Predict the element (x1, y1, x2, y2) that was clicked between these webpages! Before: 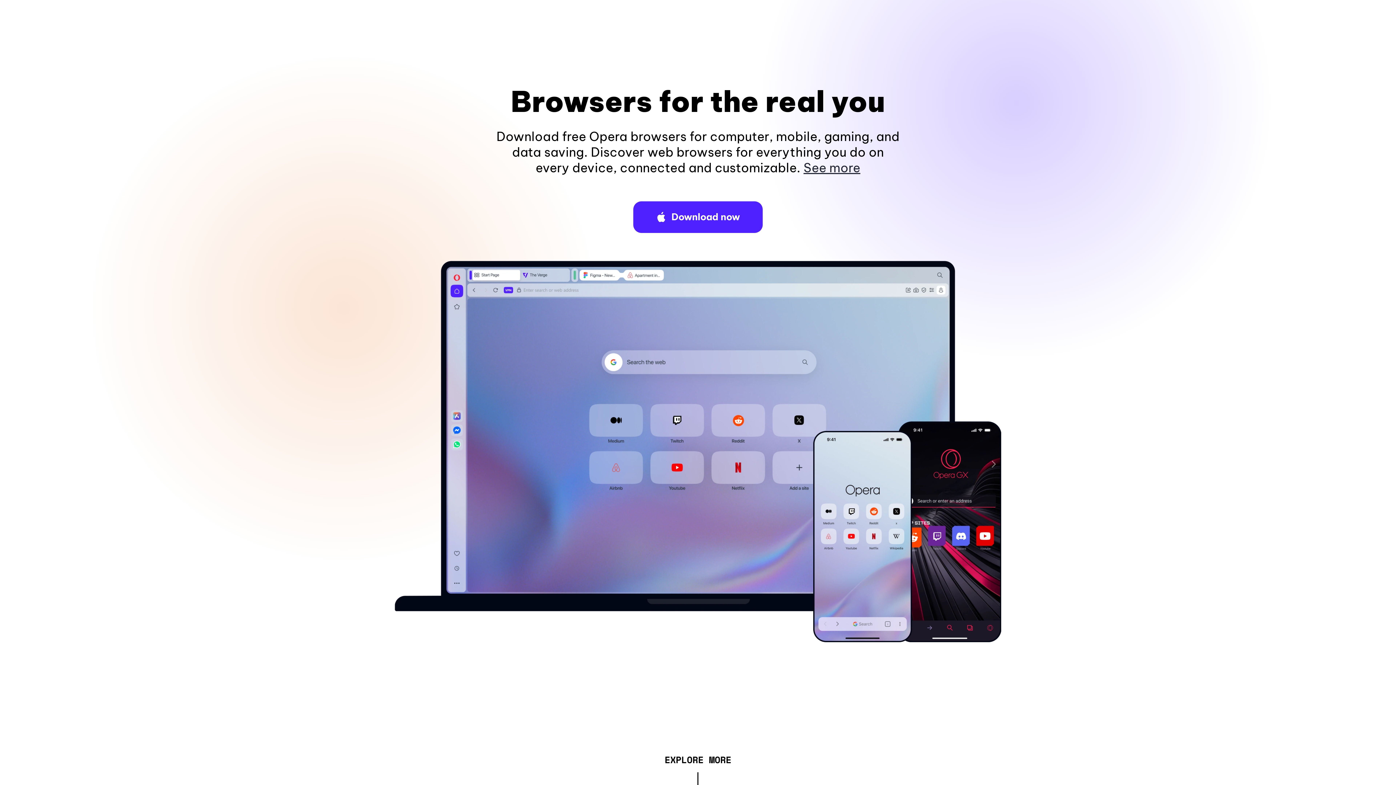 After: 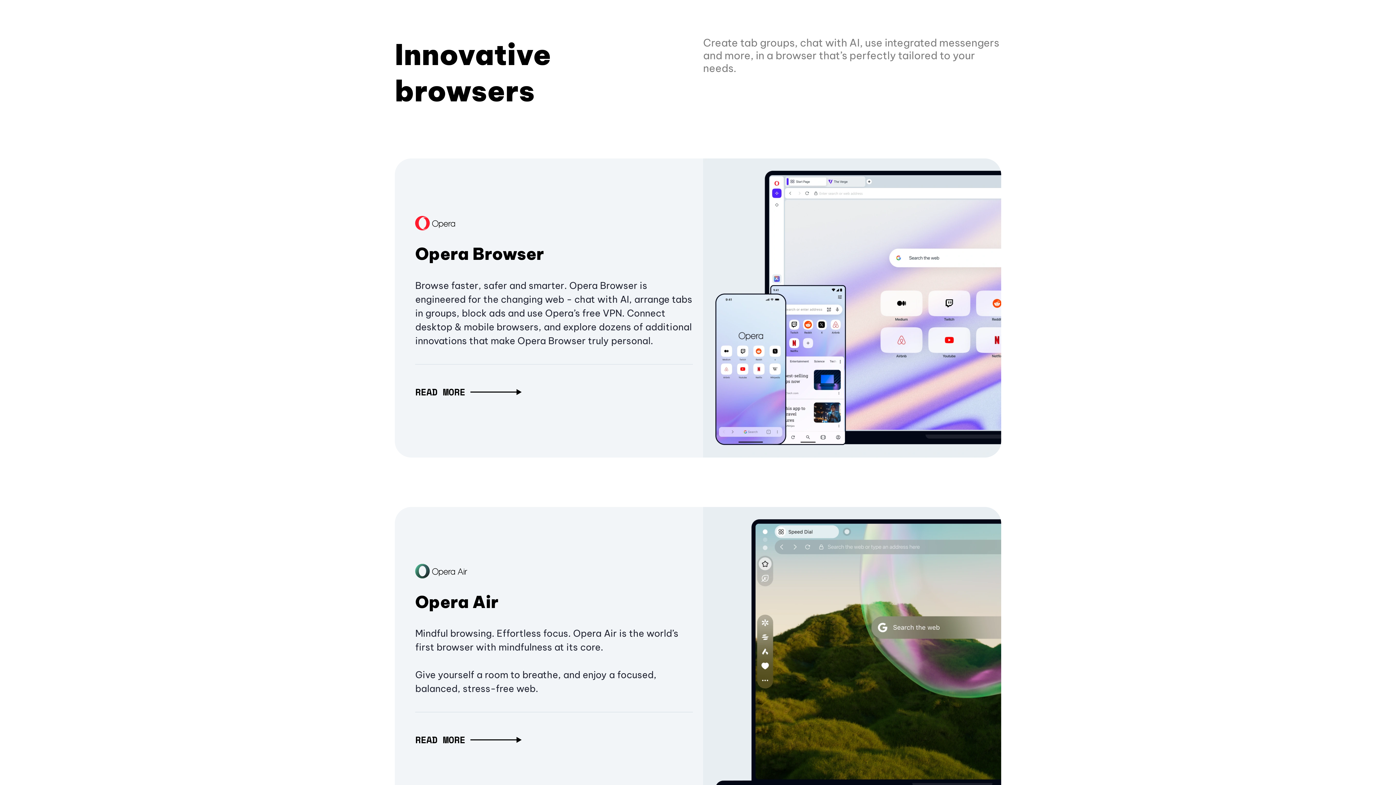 Action: label: EXPLORE MORE bbox: (664, 757, 731, 765)